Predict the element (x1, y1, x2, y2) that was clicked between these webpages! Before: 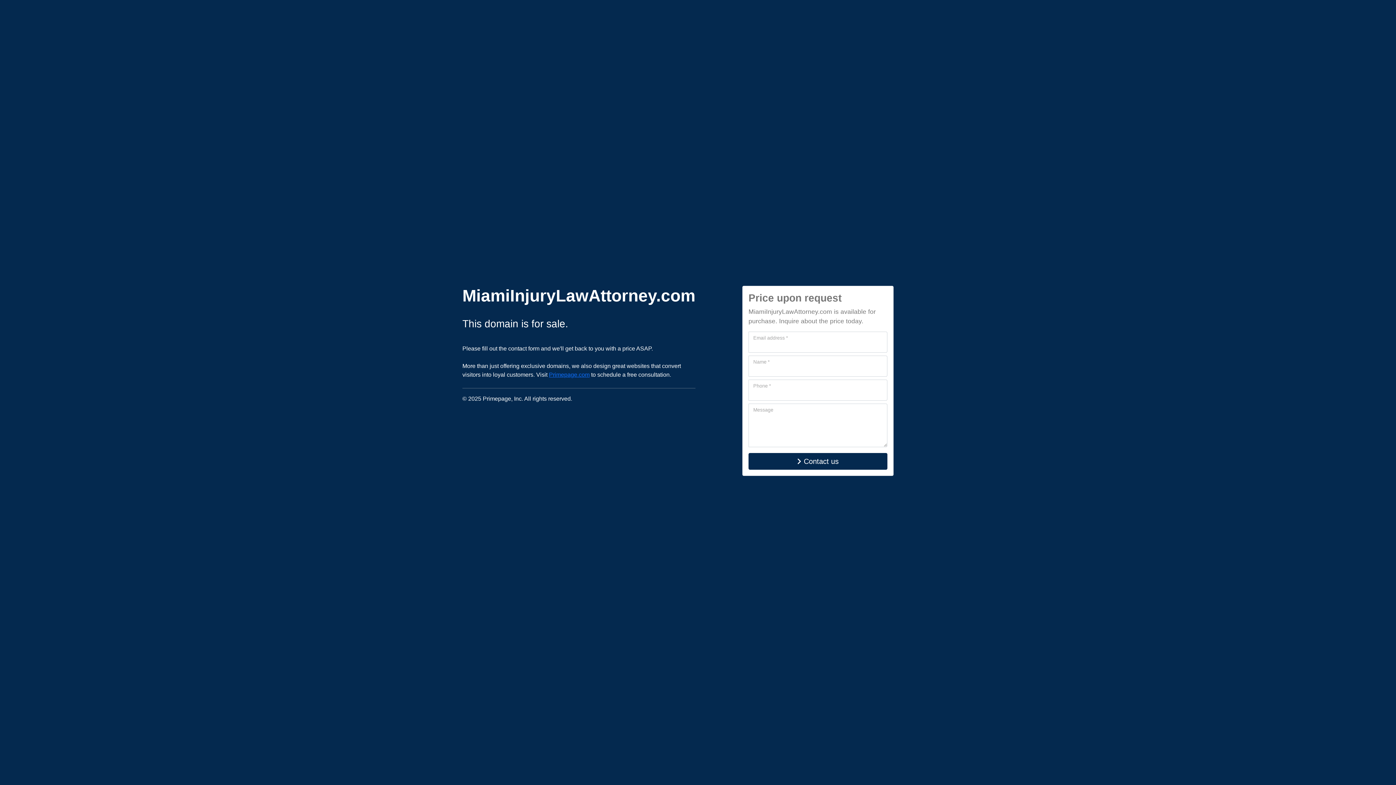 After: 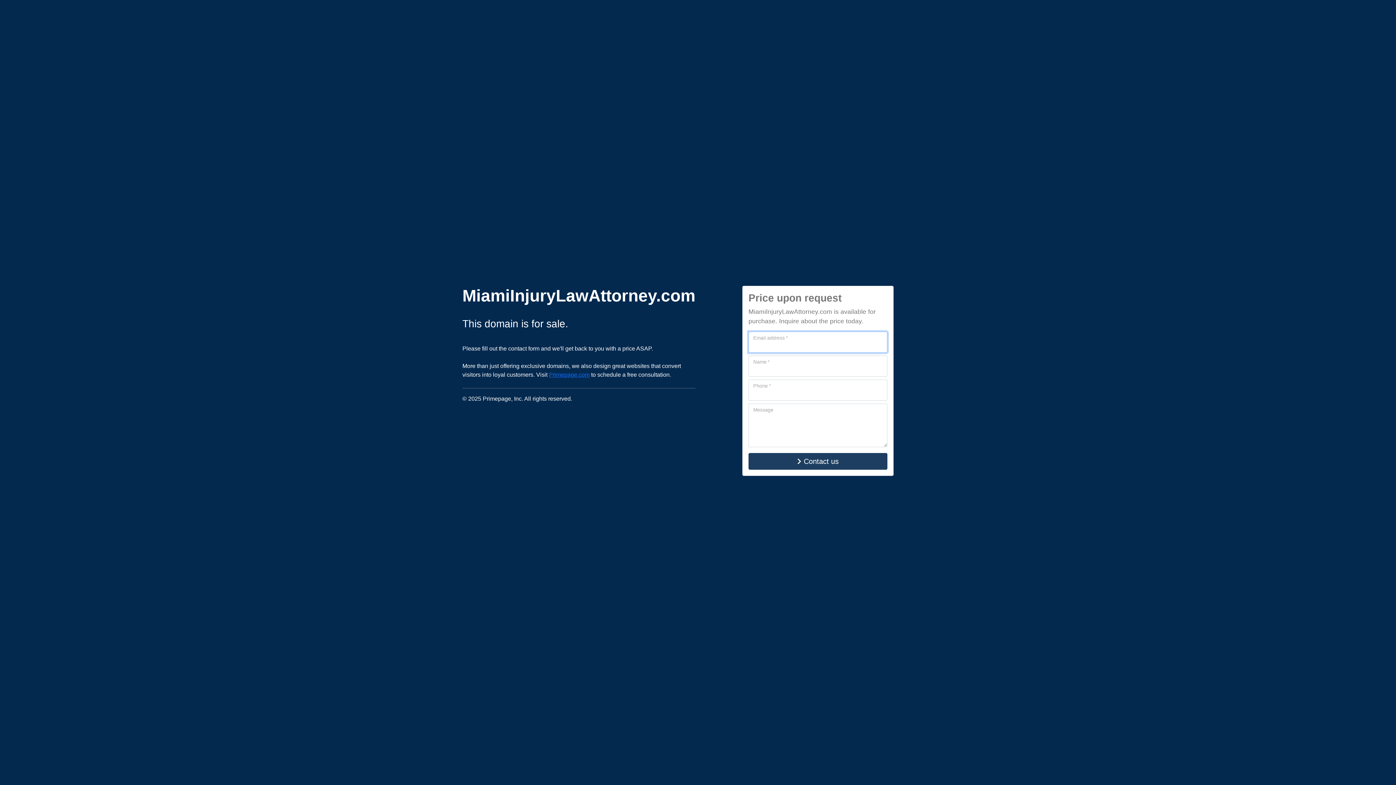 Action: label: Contact us bbox: (748, 453, 887, 470)